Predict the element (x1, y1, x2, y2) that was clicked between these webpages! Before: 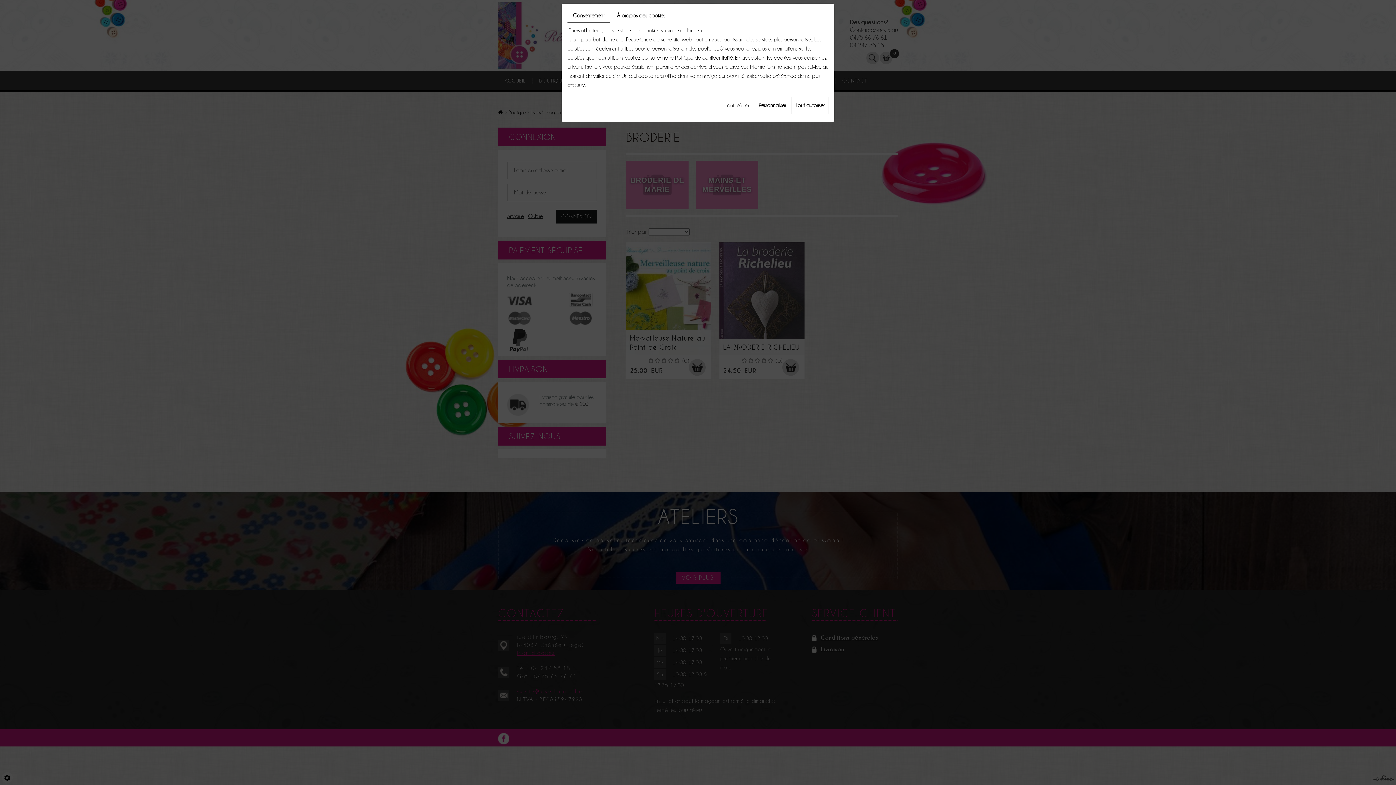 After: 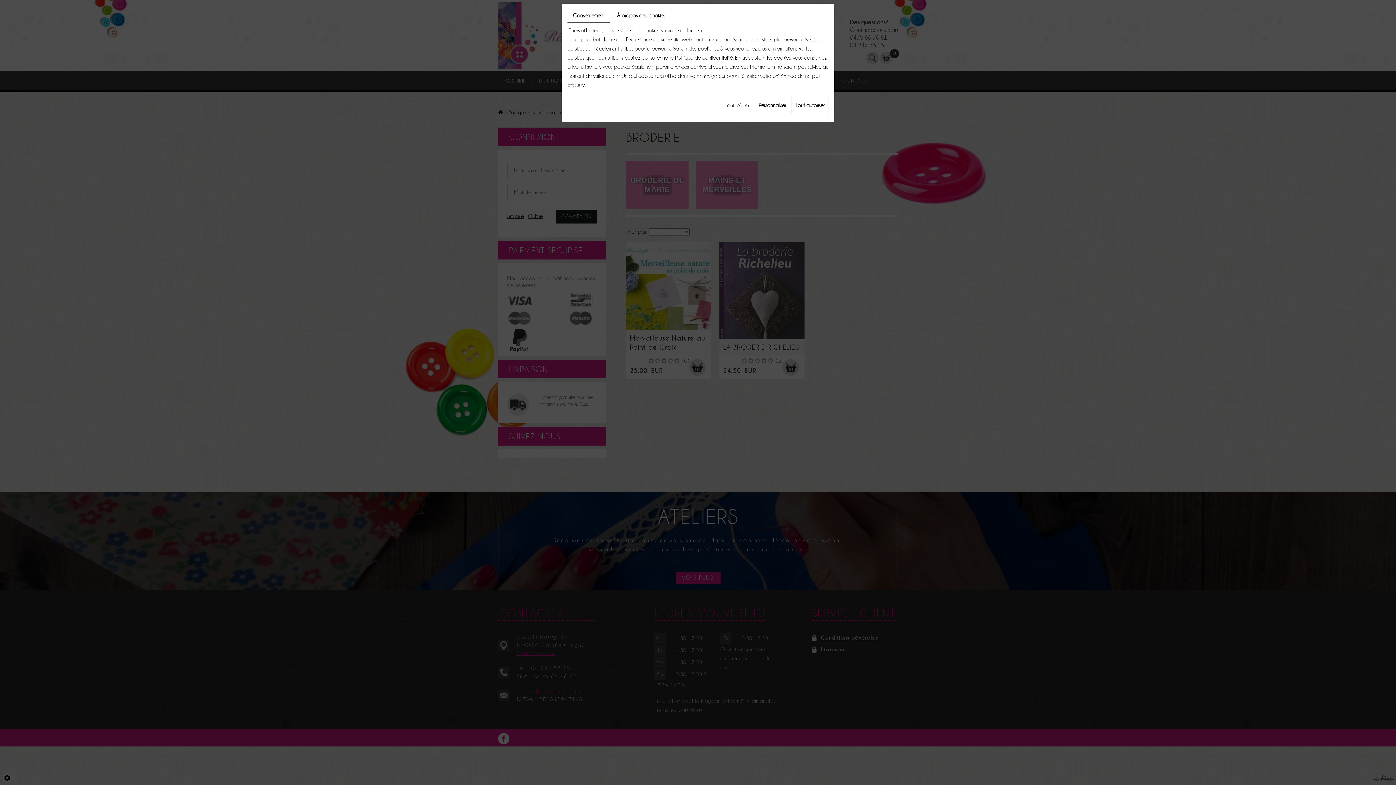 Action: label: Politique de confidentialité bbox: (675, 54, 733, 60)